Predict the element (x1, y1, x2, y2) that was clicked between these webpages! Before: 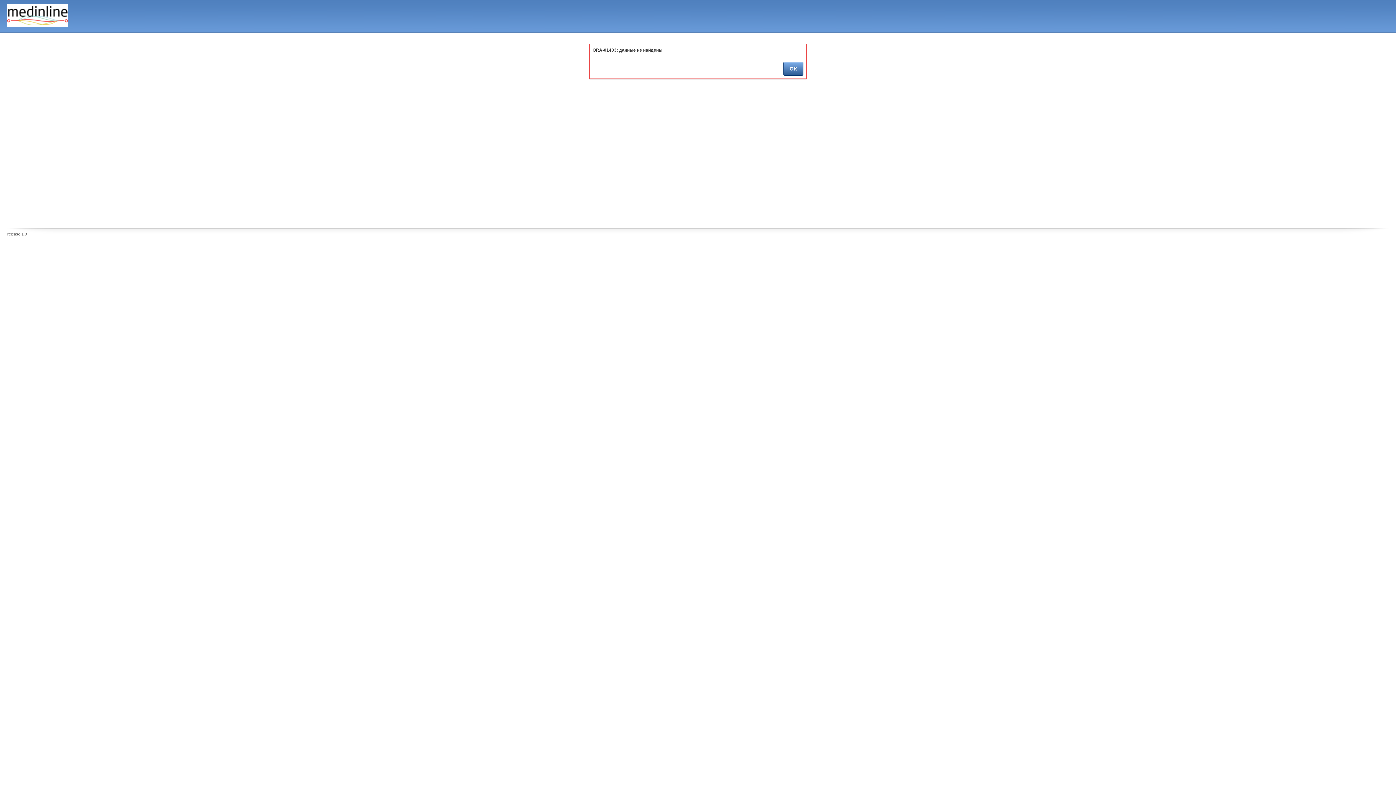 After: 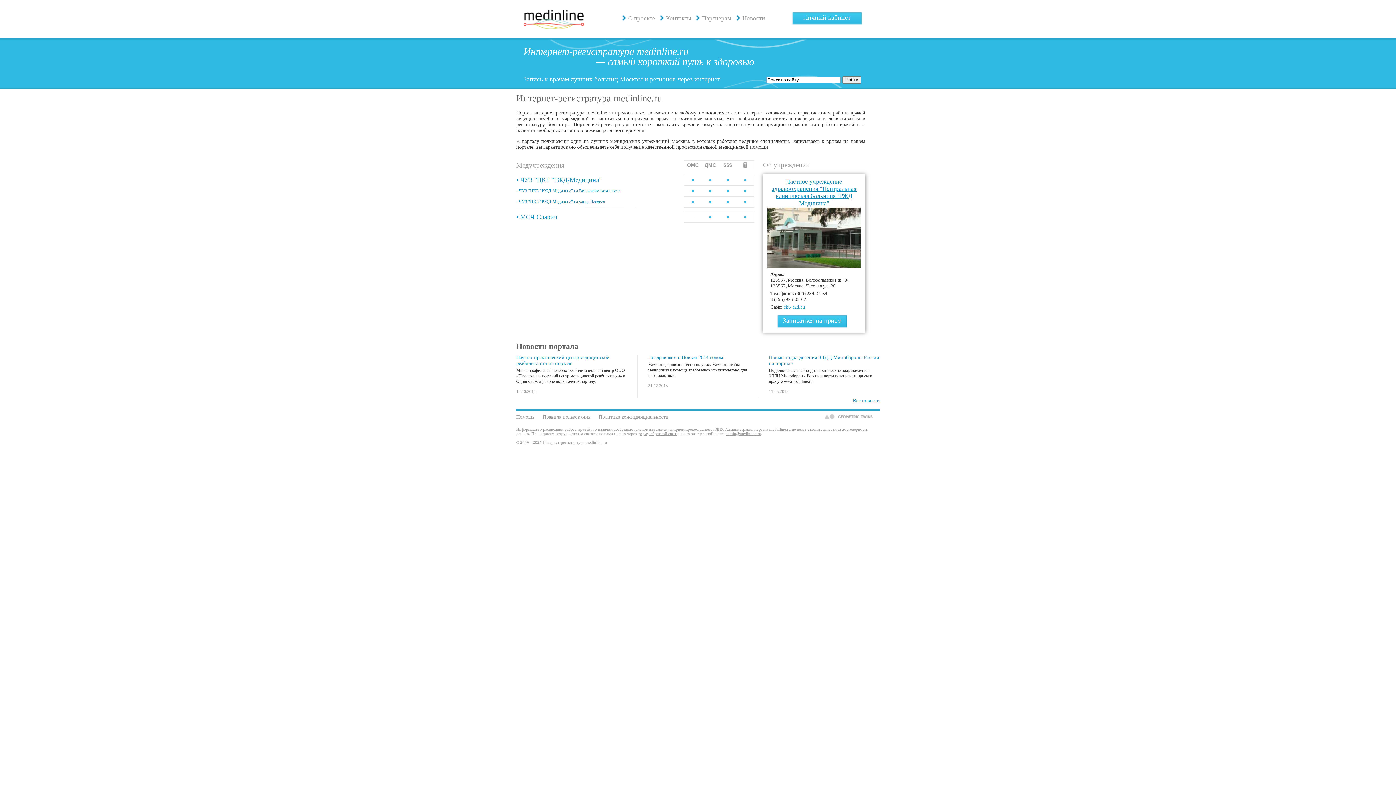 Action: bbox: (7, 3, 68, 27)